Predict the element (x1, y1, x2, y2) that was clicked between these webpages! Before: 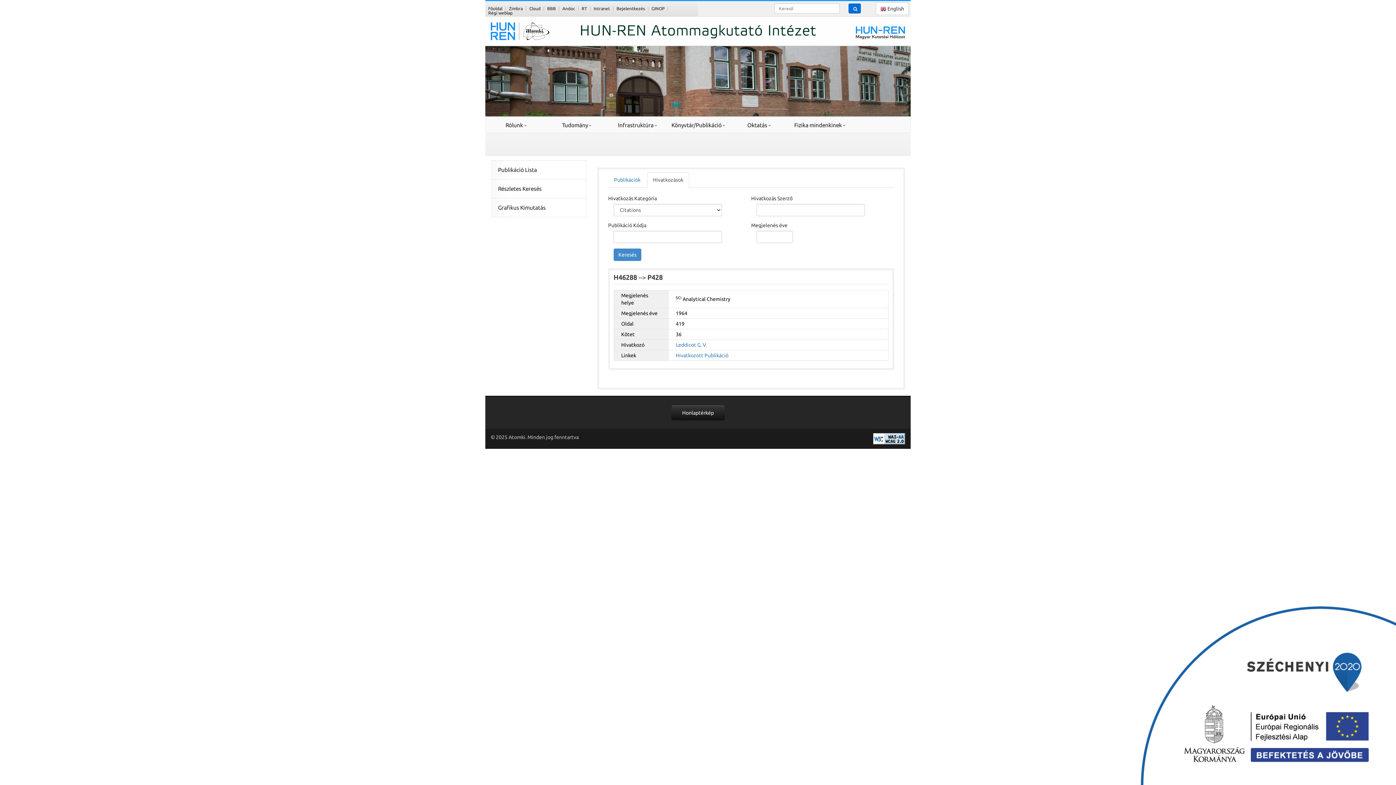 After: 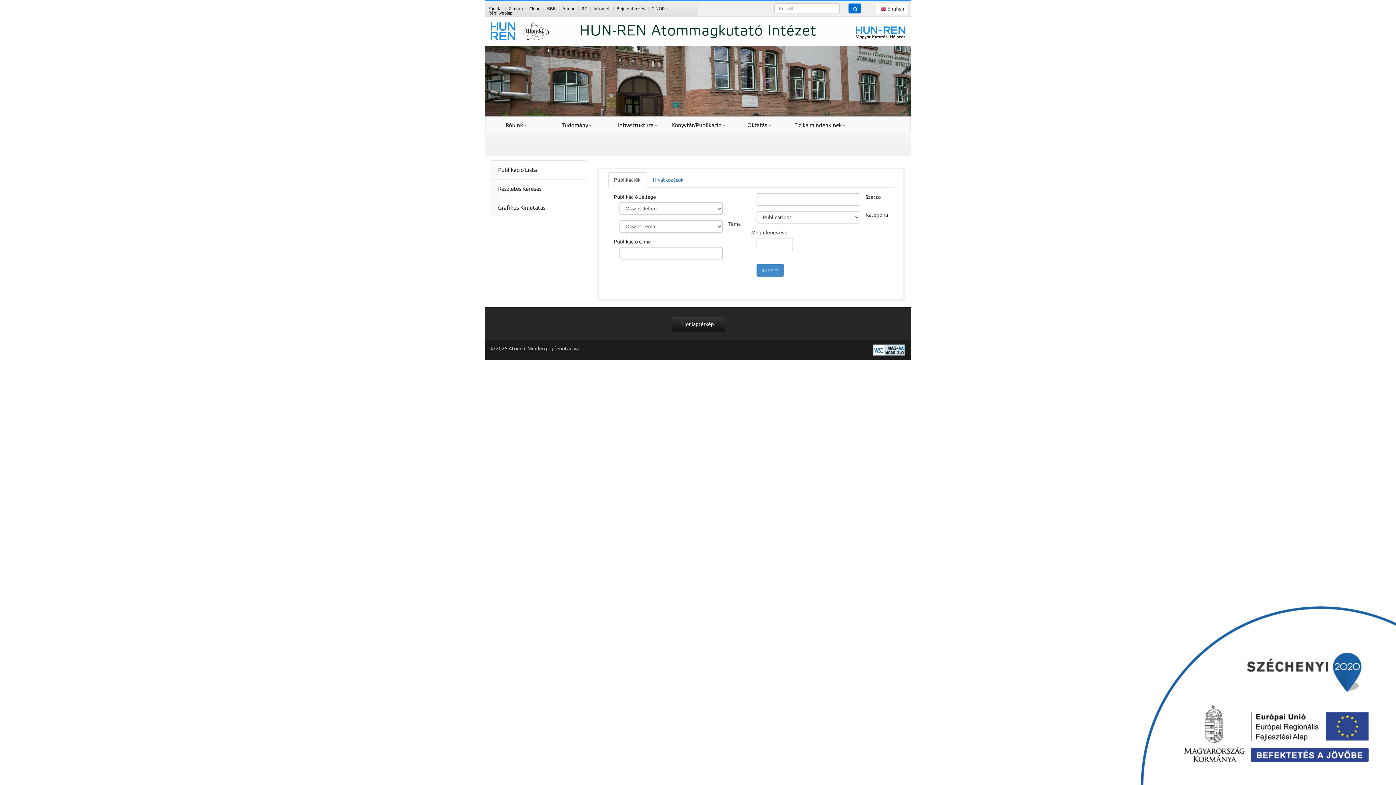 Action: label: Részletes Keresés bbox: (498, 184, 578, 193)